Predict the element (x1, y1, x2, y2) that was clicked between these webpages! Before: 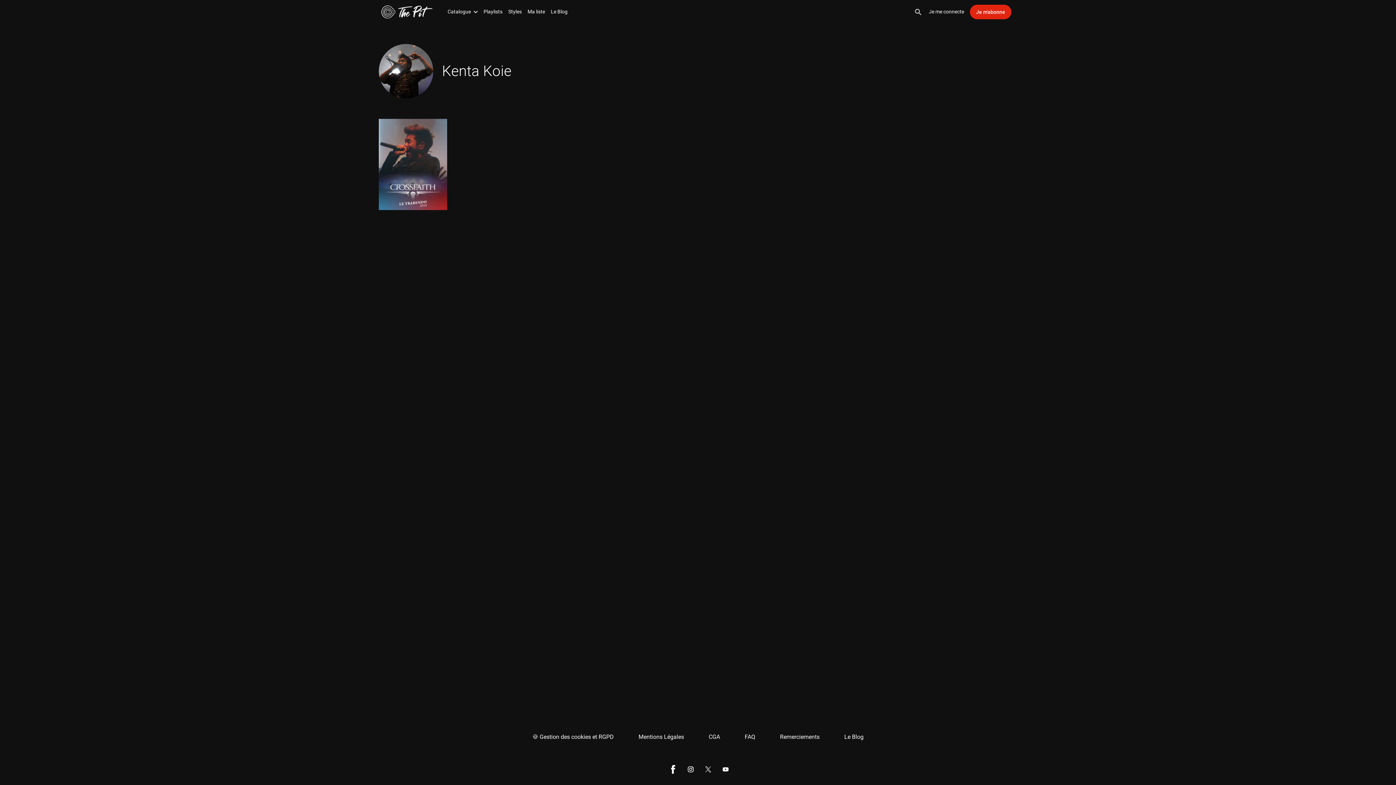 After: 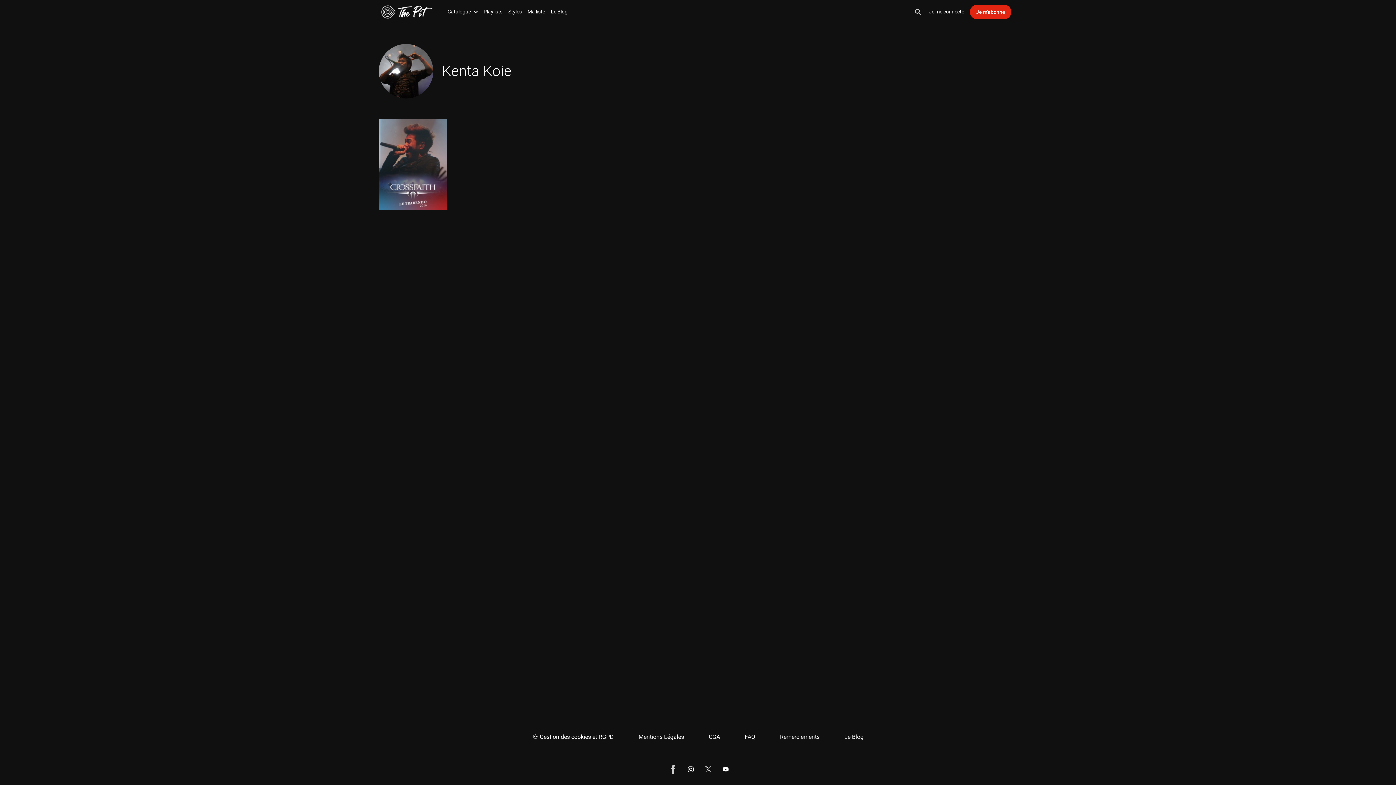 Action: bbox: (667, 765, 676, 773)